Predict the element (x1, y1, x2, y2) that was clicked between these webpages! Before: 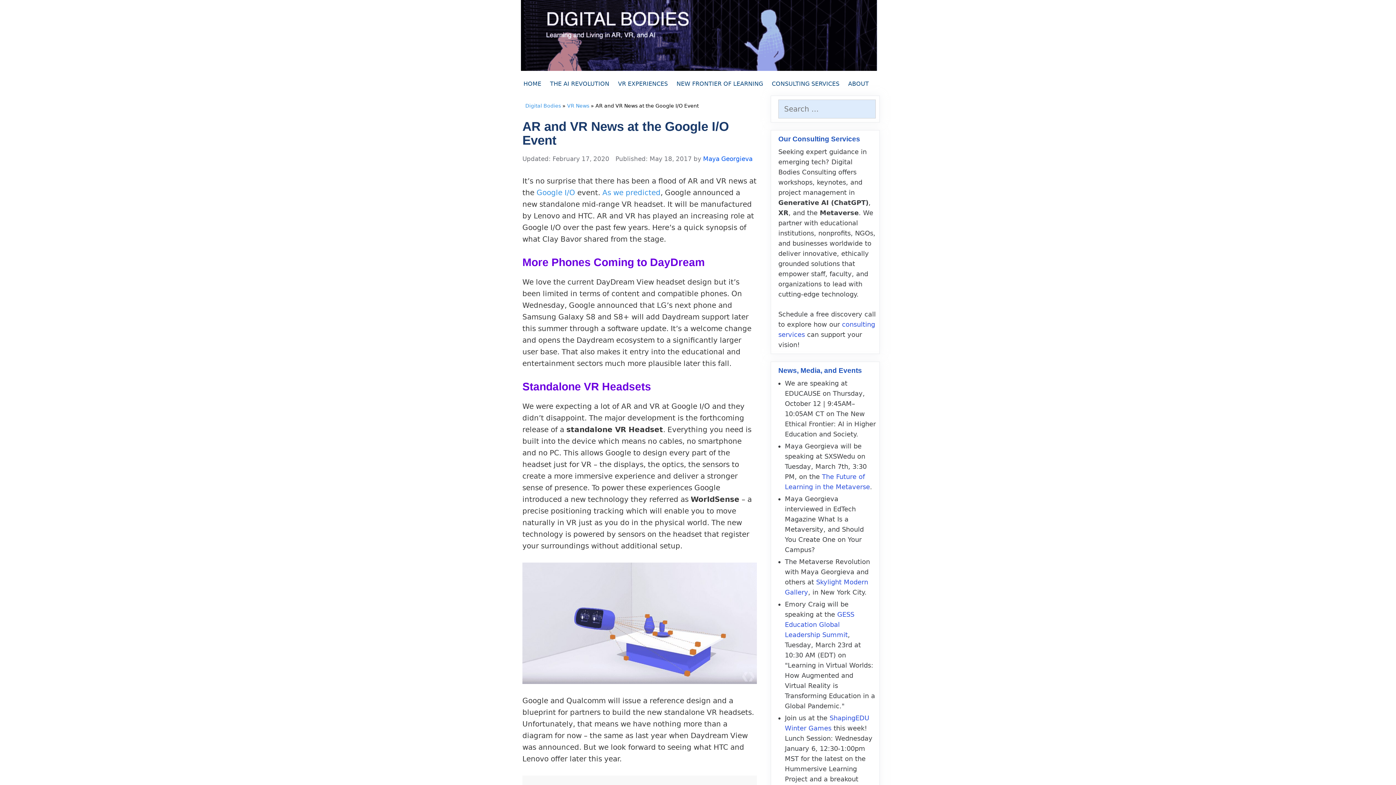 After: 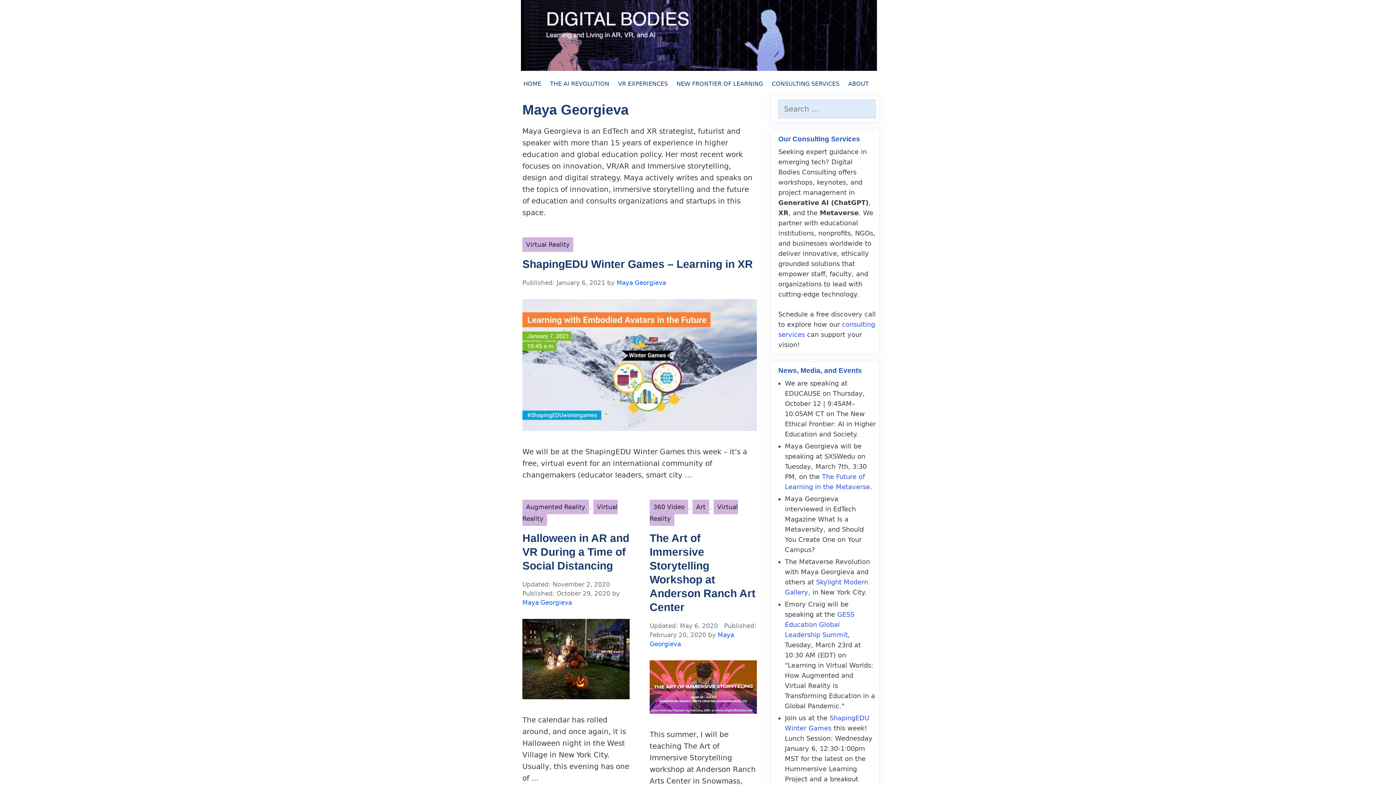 Action: label: Maya Georgieva bbox: (703, 155, 752, 162)